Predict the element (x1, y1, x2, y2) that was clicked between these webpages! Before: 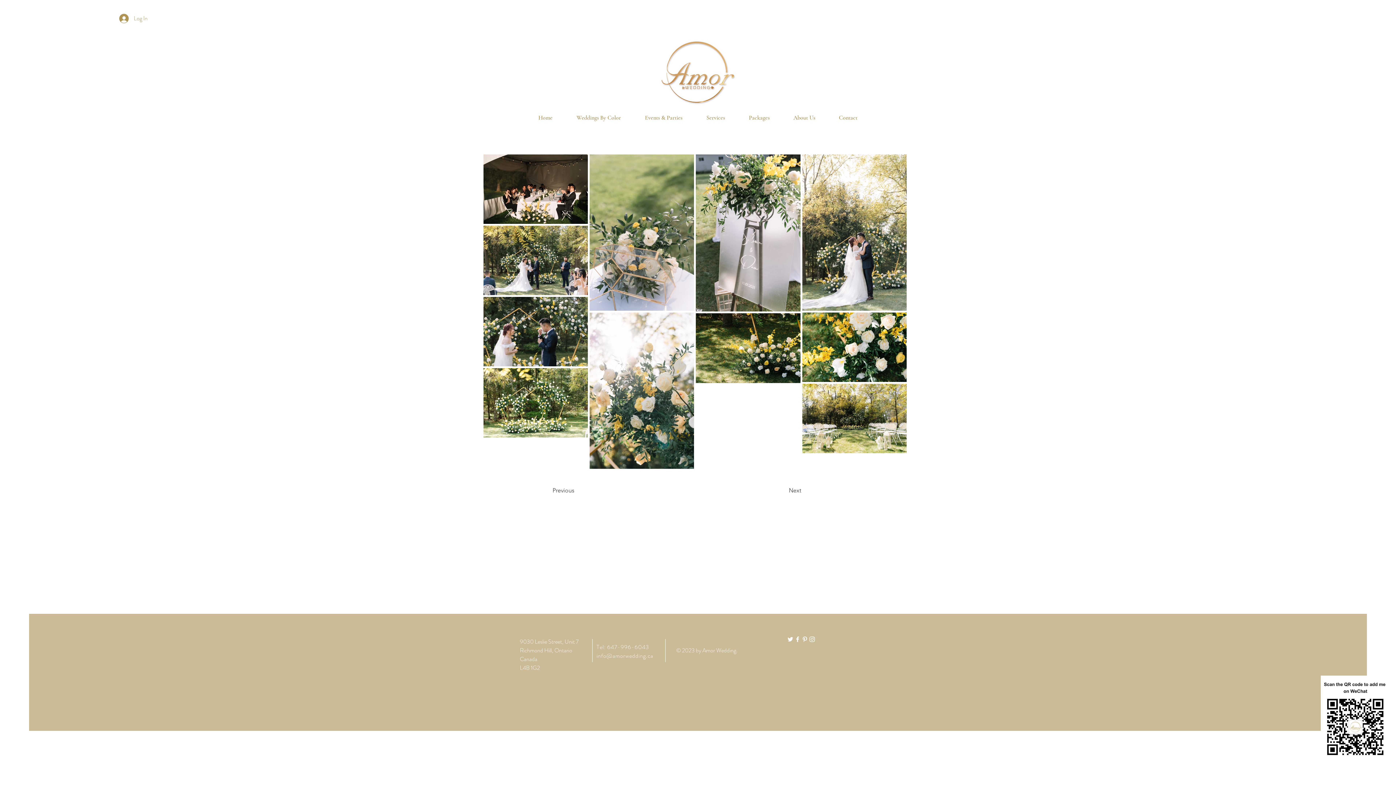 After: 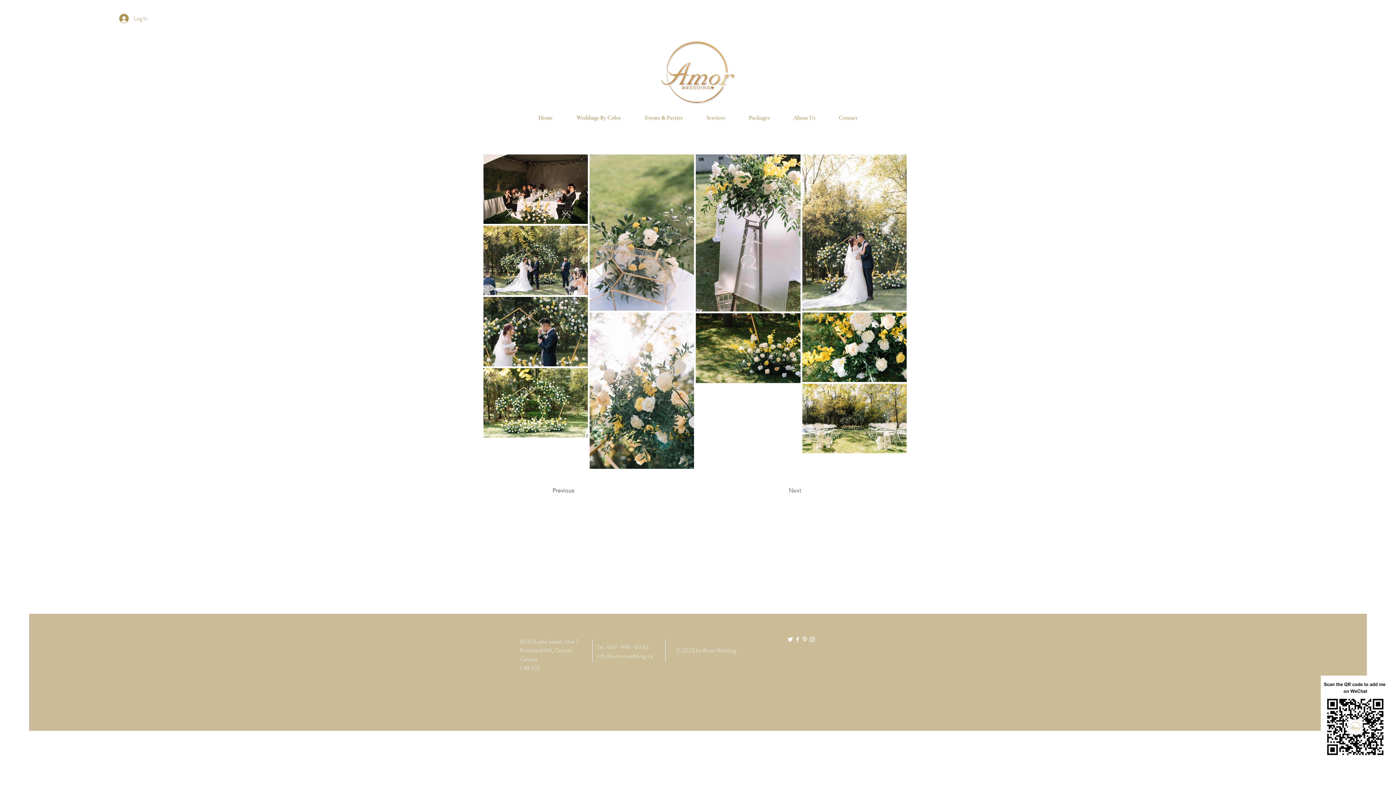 Action: bbox: (789, 483, 825, 498) label: Next